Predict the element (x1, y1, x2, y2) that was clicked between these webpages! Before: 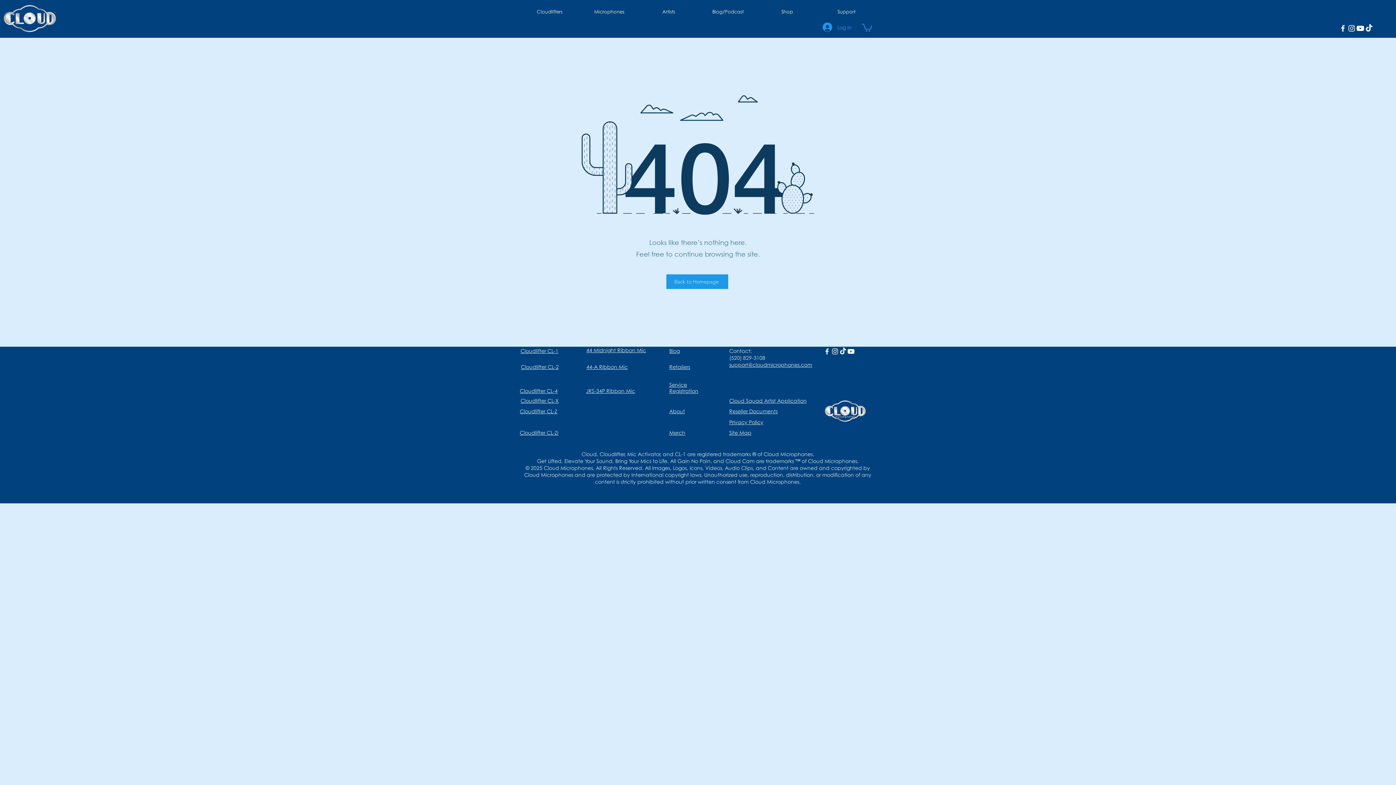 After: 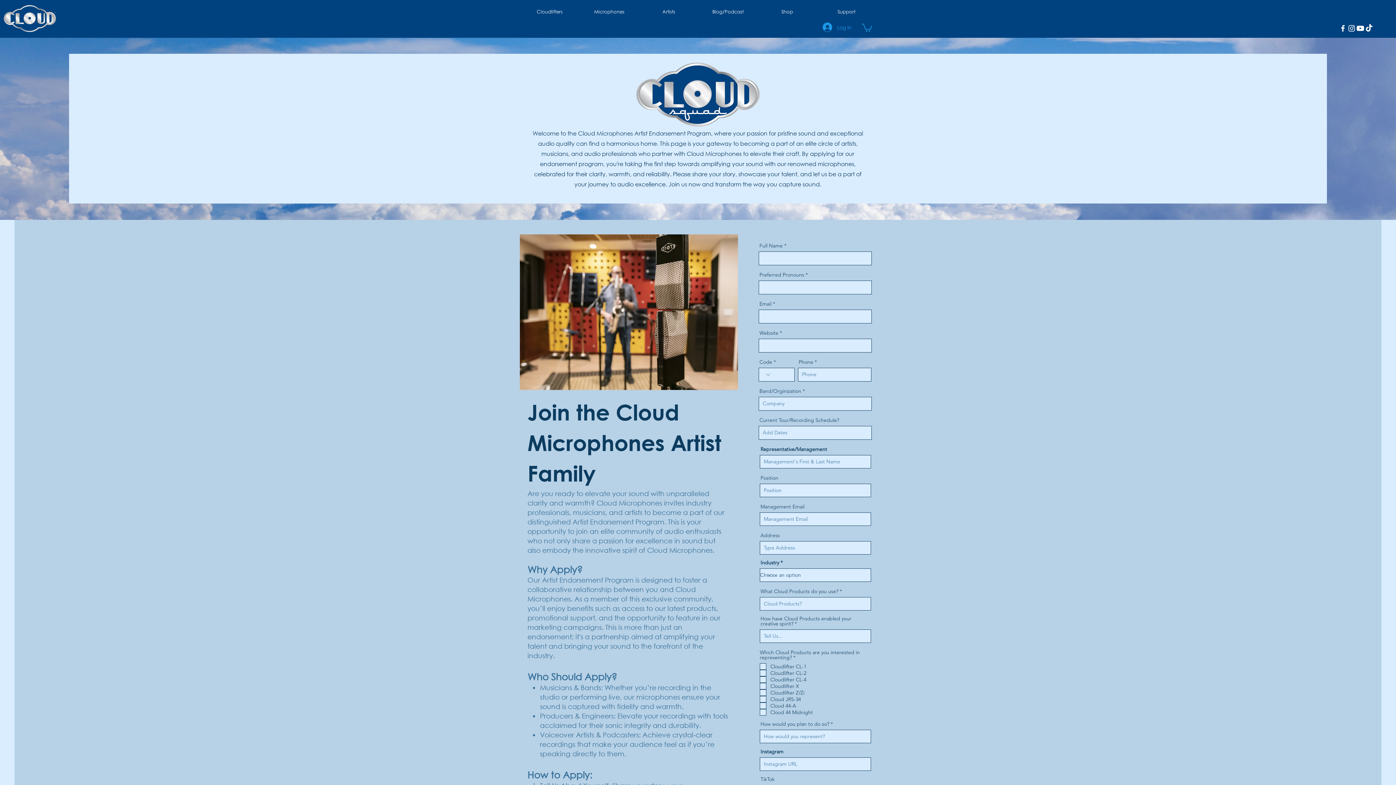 Action: label: Cloud Squad Artist Application bbox: (729, 397, 806, 404)